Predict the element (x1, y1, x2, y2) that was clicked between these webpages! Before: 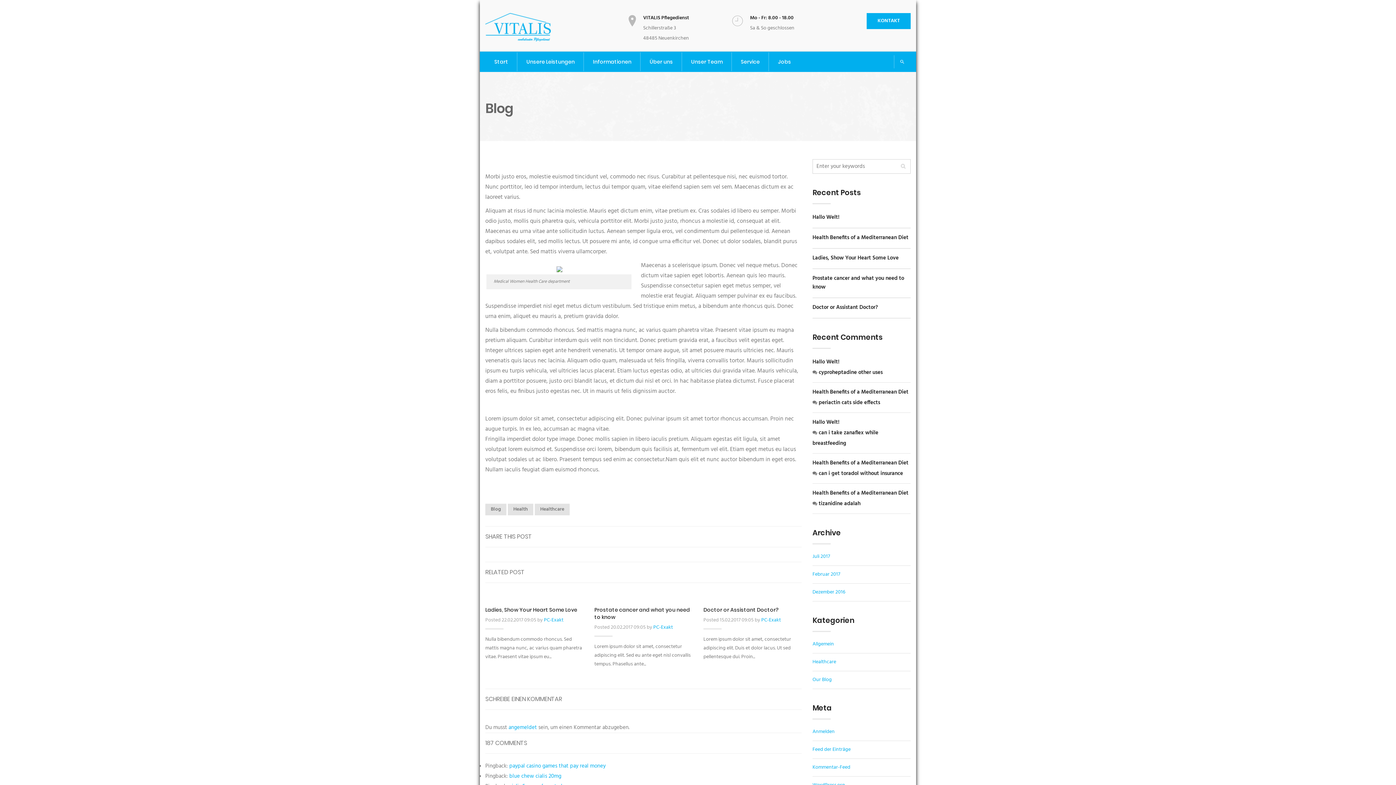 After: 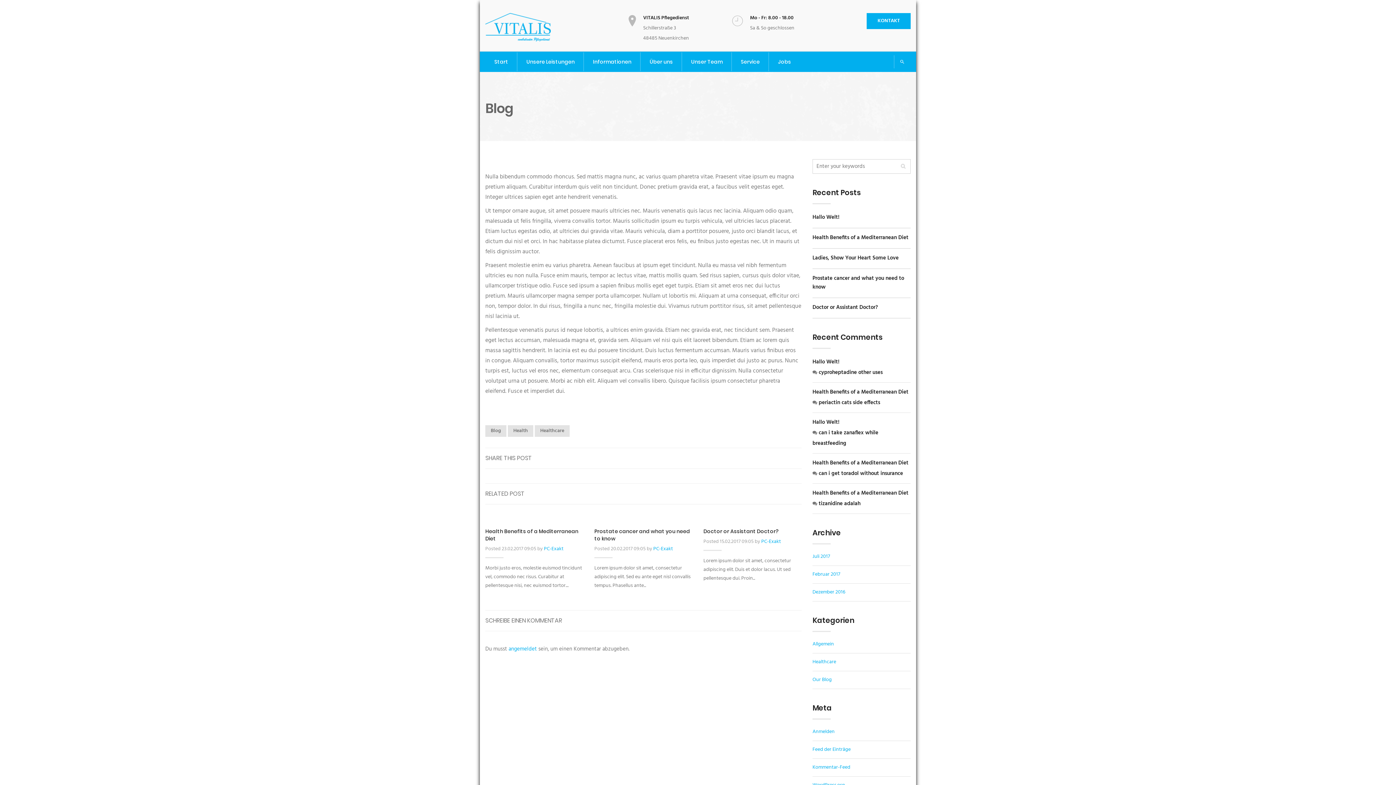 Action: label: Ladies, Show Your Heart Some Love bbox: (812, 253, 898, 262)